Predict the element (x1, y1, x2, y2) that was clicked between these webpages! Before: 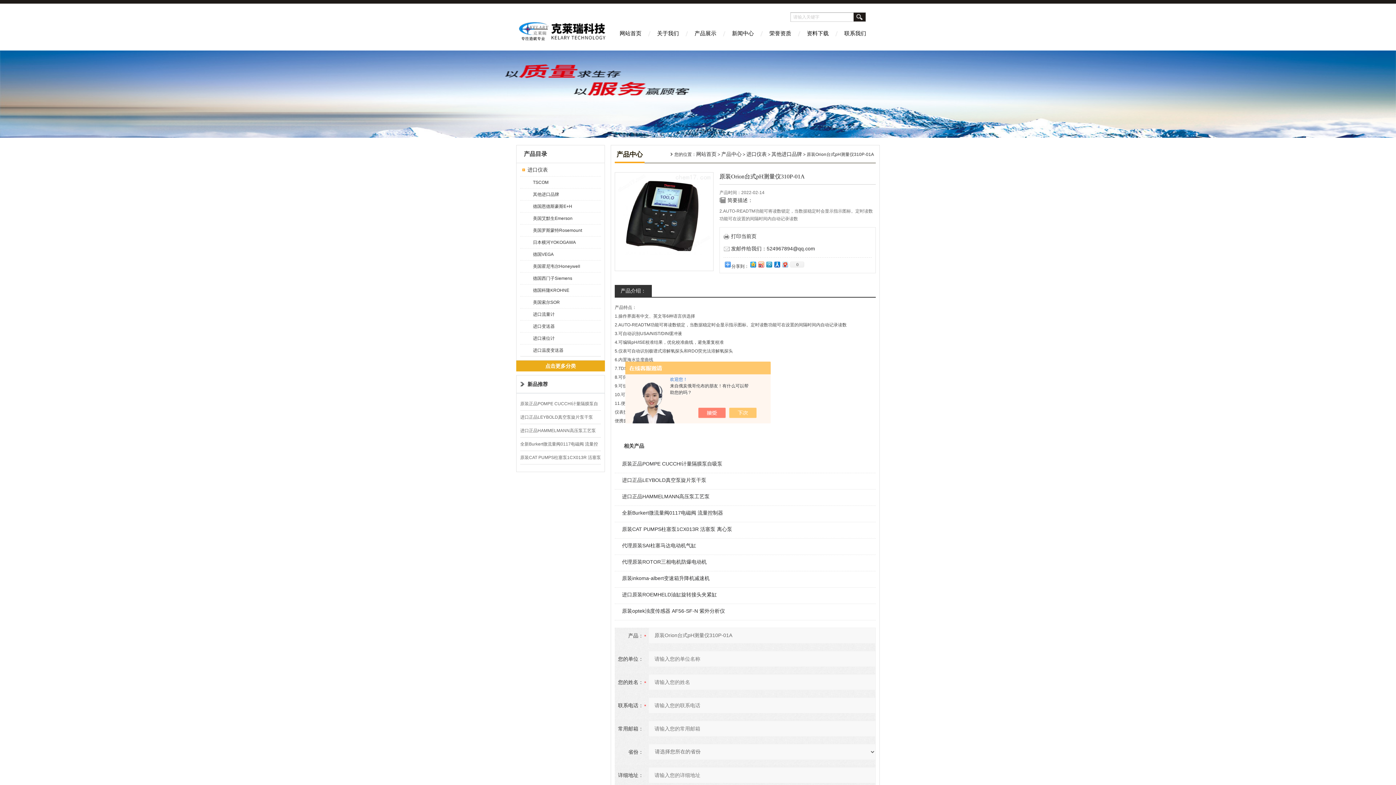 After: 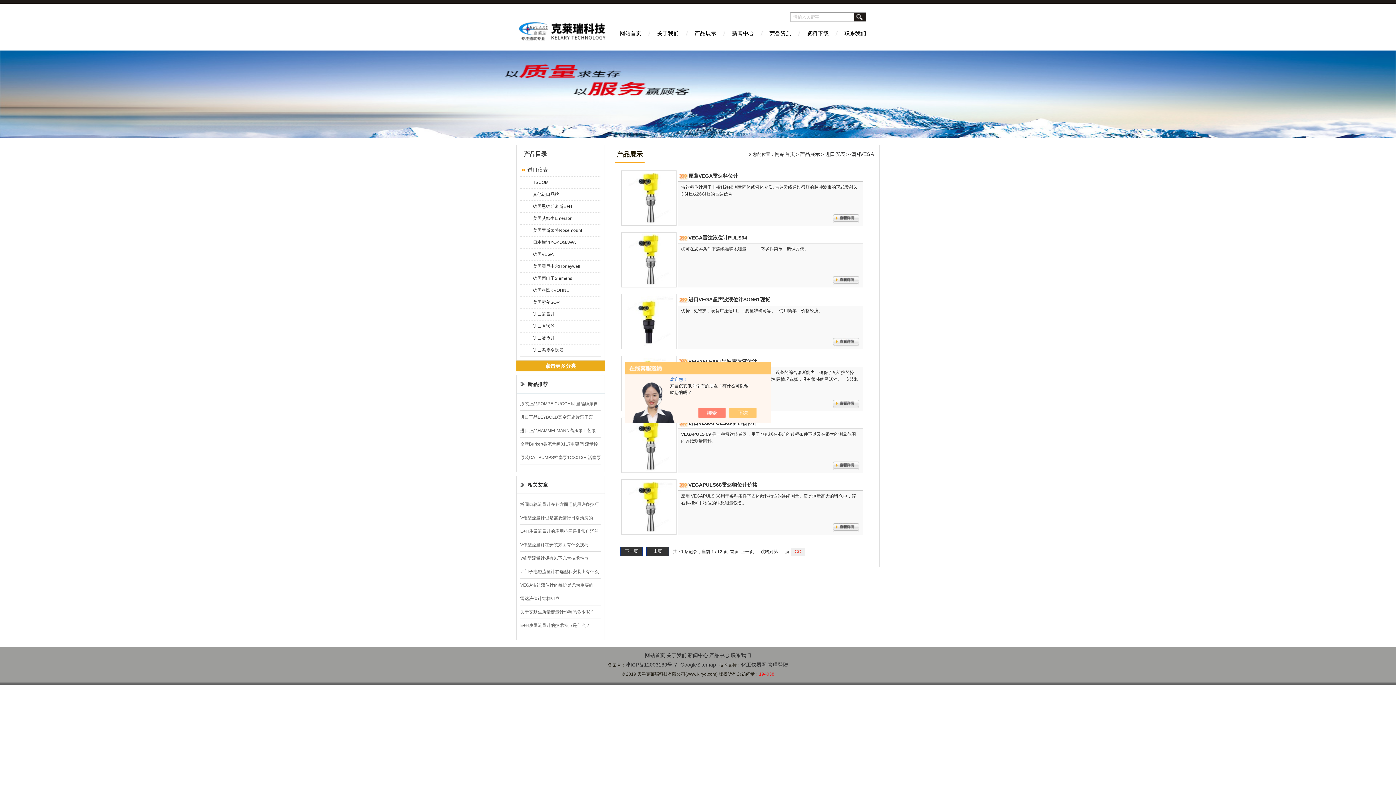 Action: bbox: (525, 248, 600, 260) label: 德国VEGA